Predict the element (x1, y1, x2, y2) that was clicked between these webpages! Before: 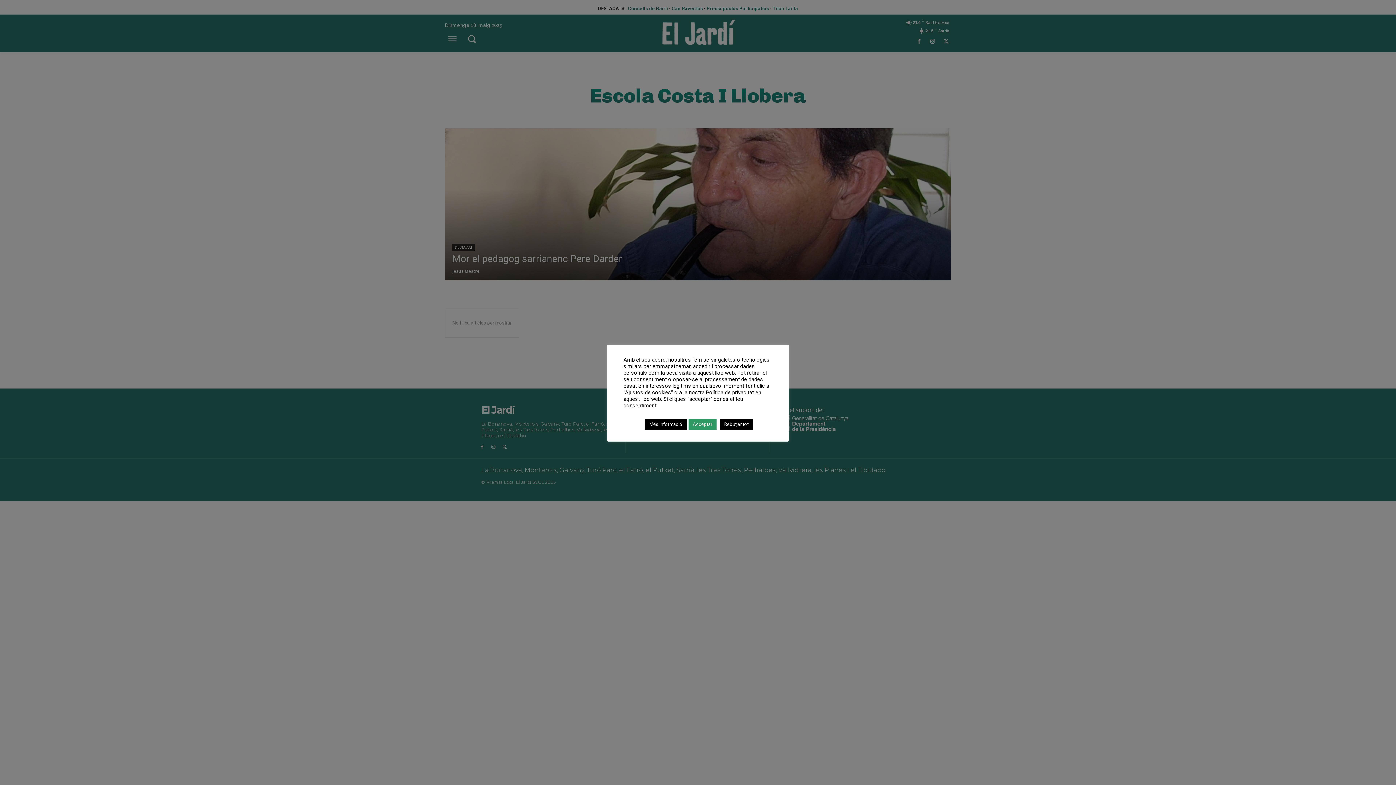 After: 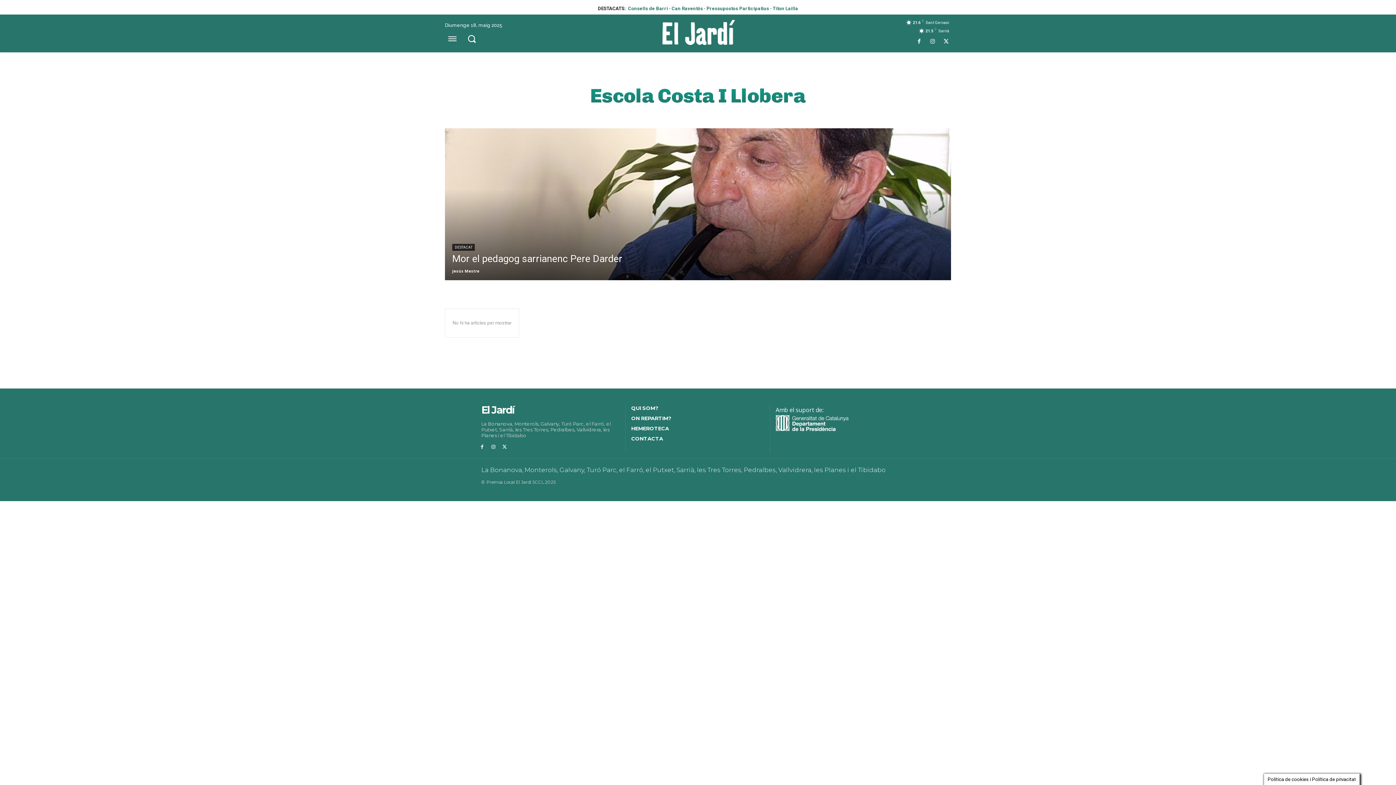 Action: label: Rebutjar tot bbox: (720, 418, 753, 430)